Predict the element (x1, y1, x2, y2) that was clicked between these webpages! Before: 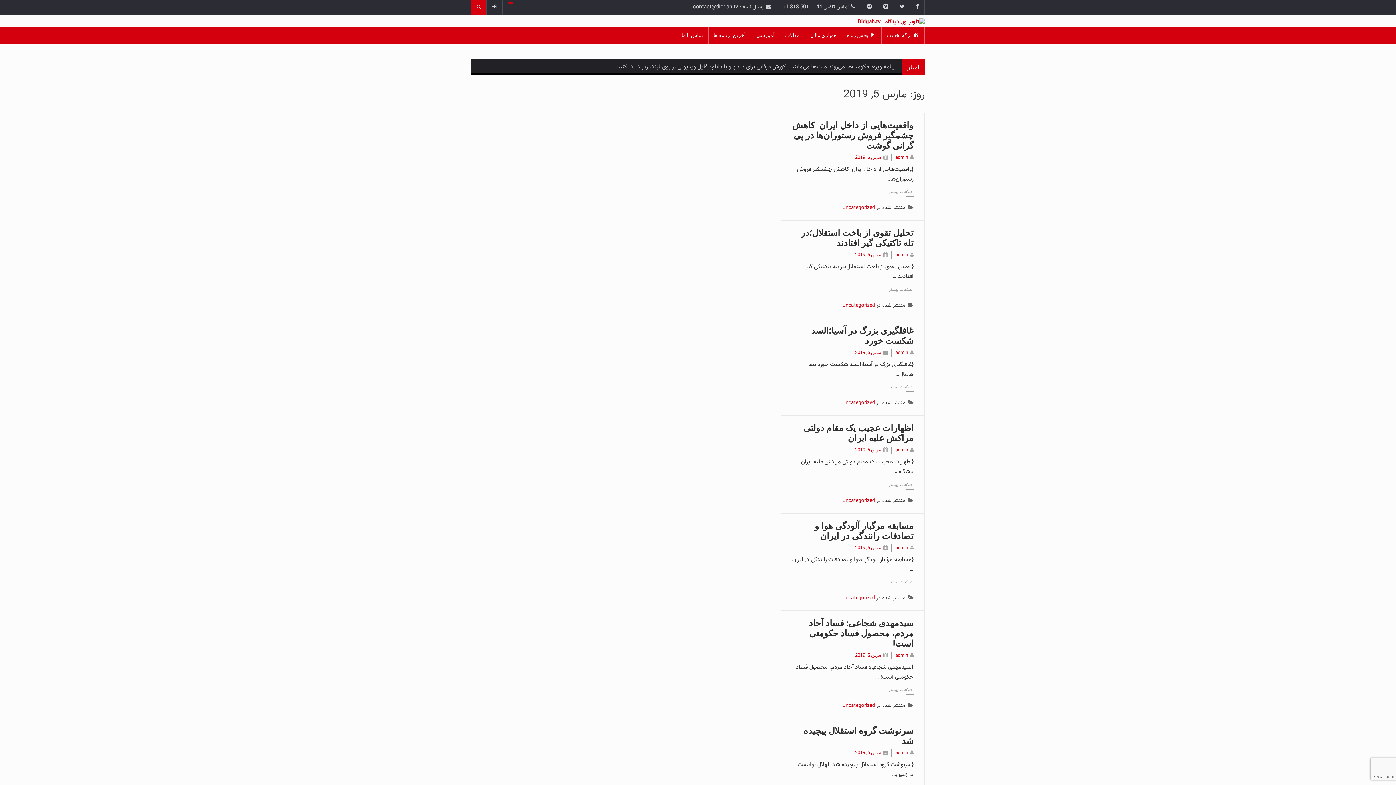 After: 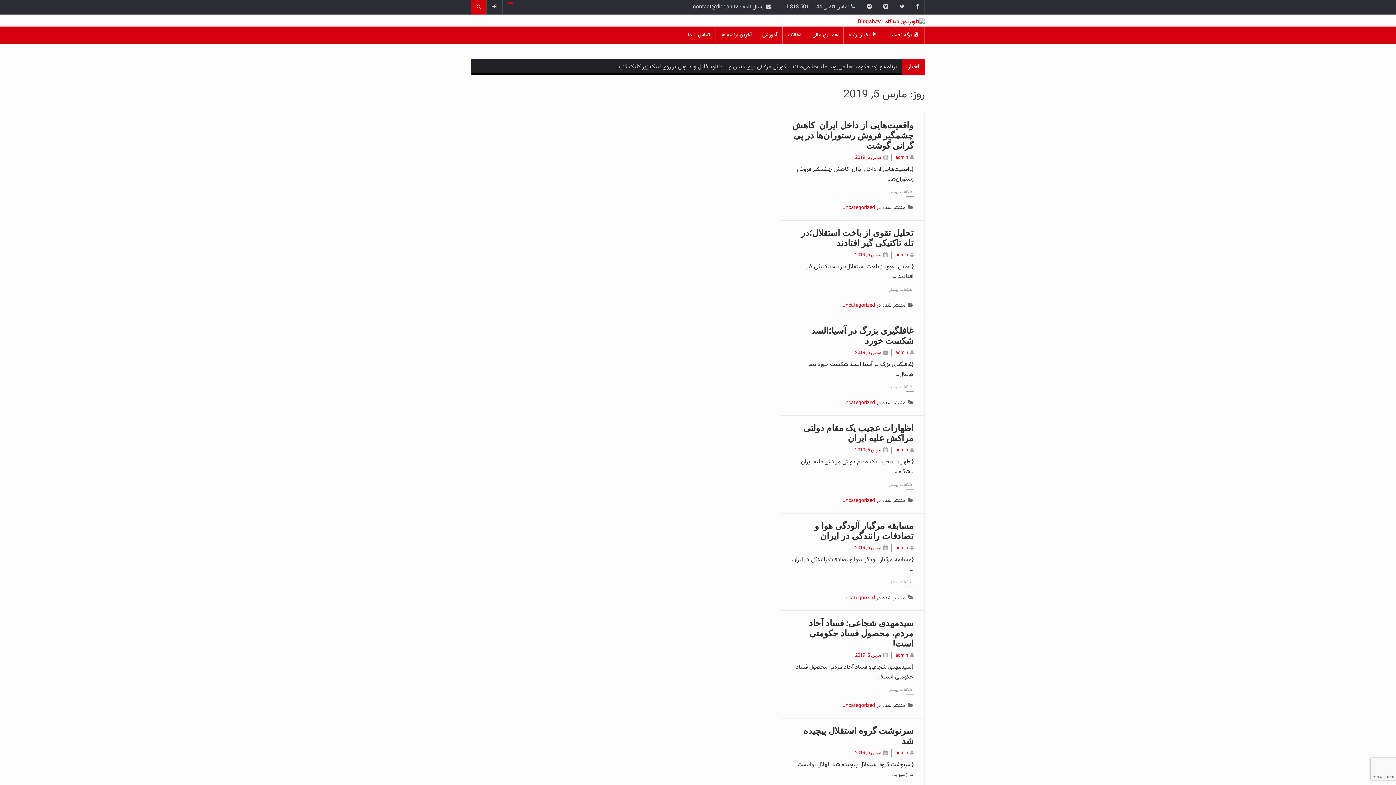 Action: label: مارس 5, 2019 bbox: (855, 749, 881, 757)